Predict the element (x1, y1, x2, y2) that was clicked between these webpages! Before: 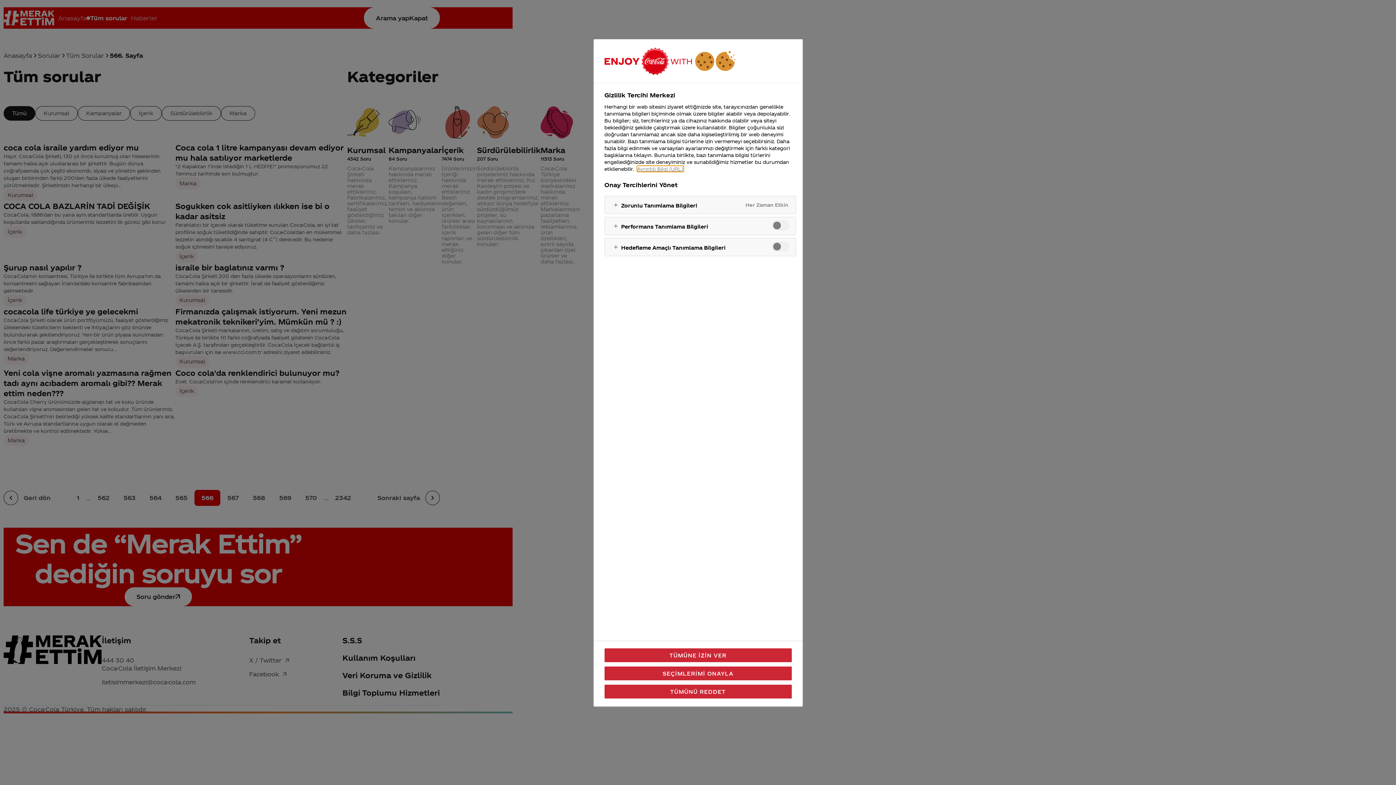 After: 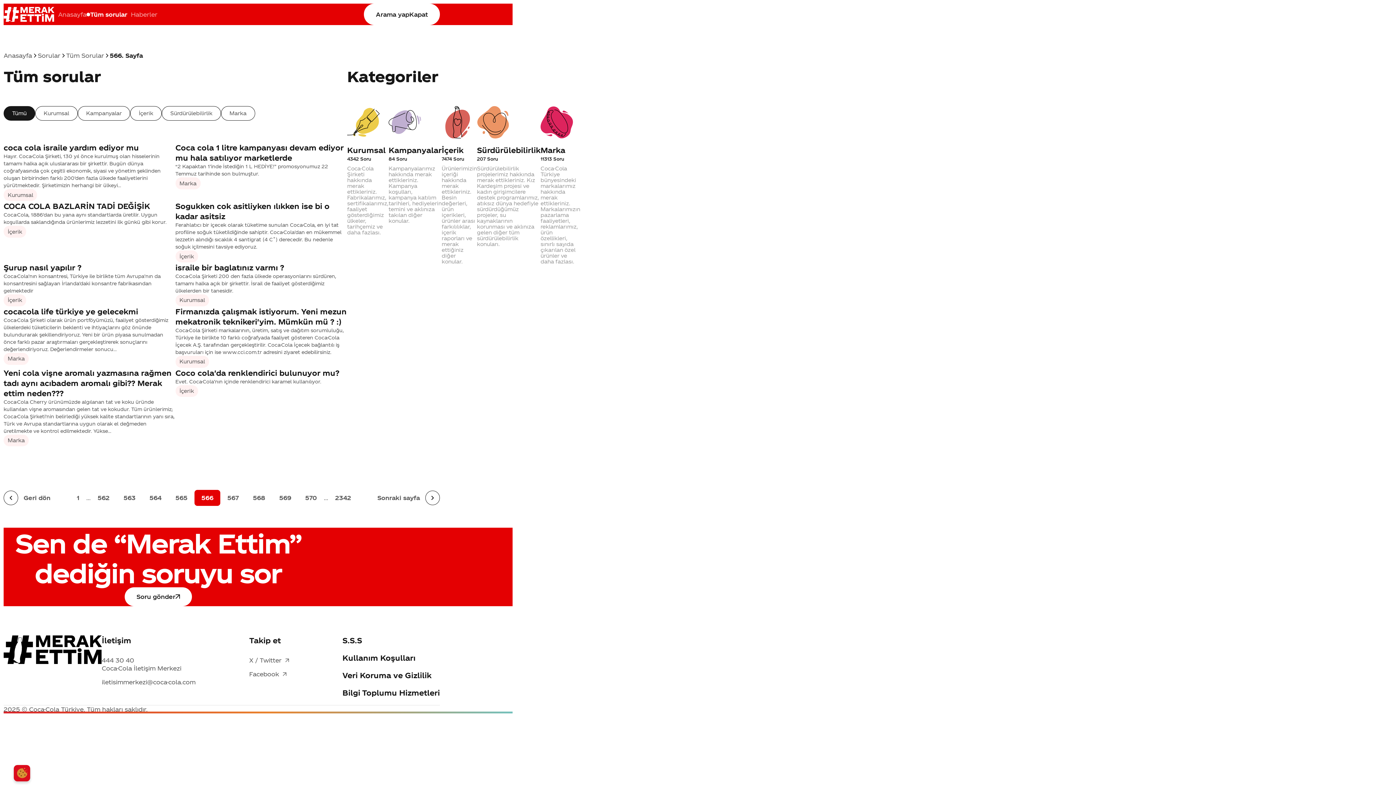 Action: bbox: (604, 666, 791, 680) label: SEÇİMLERİMİ ONAYLA